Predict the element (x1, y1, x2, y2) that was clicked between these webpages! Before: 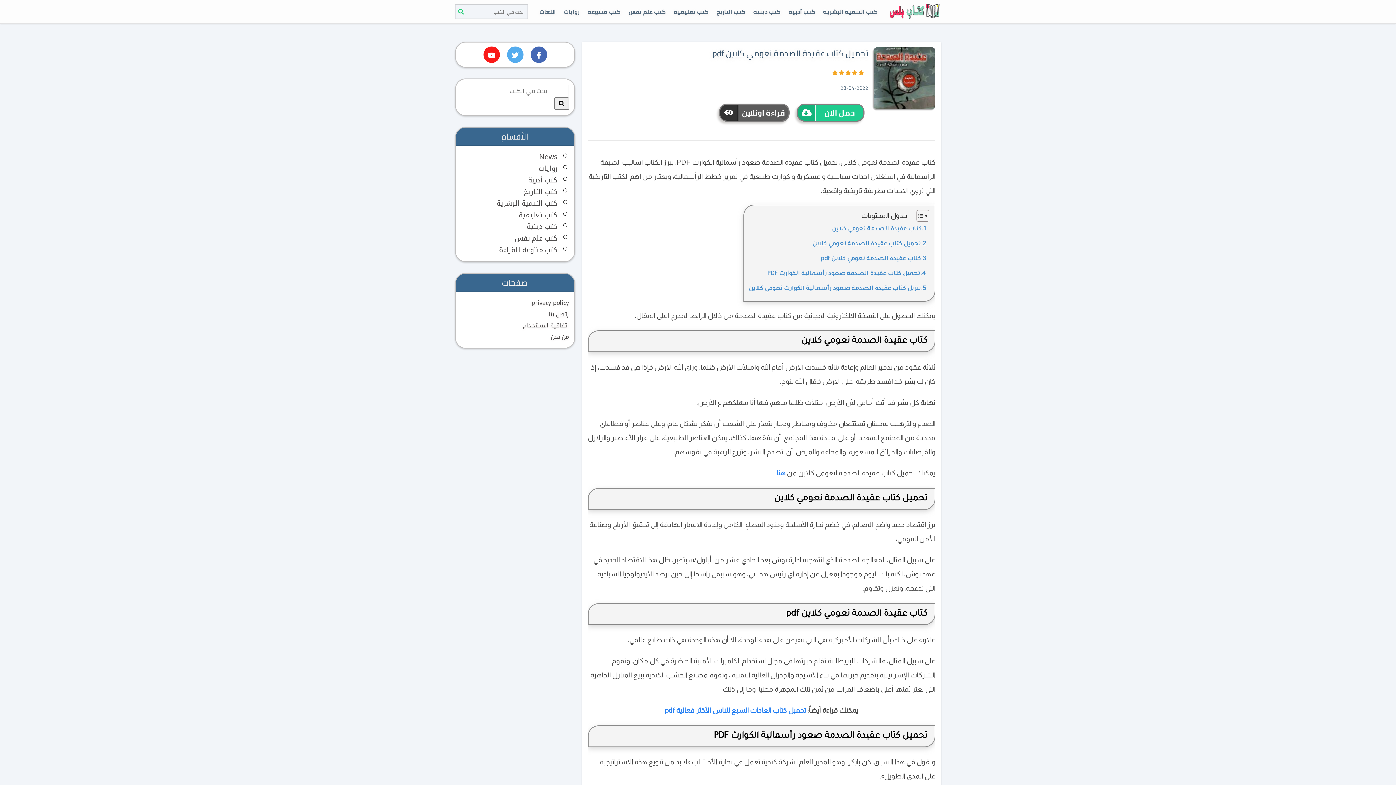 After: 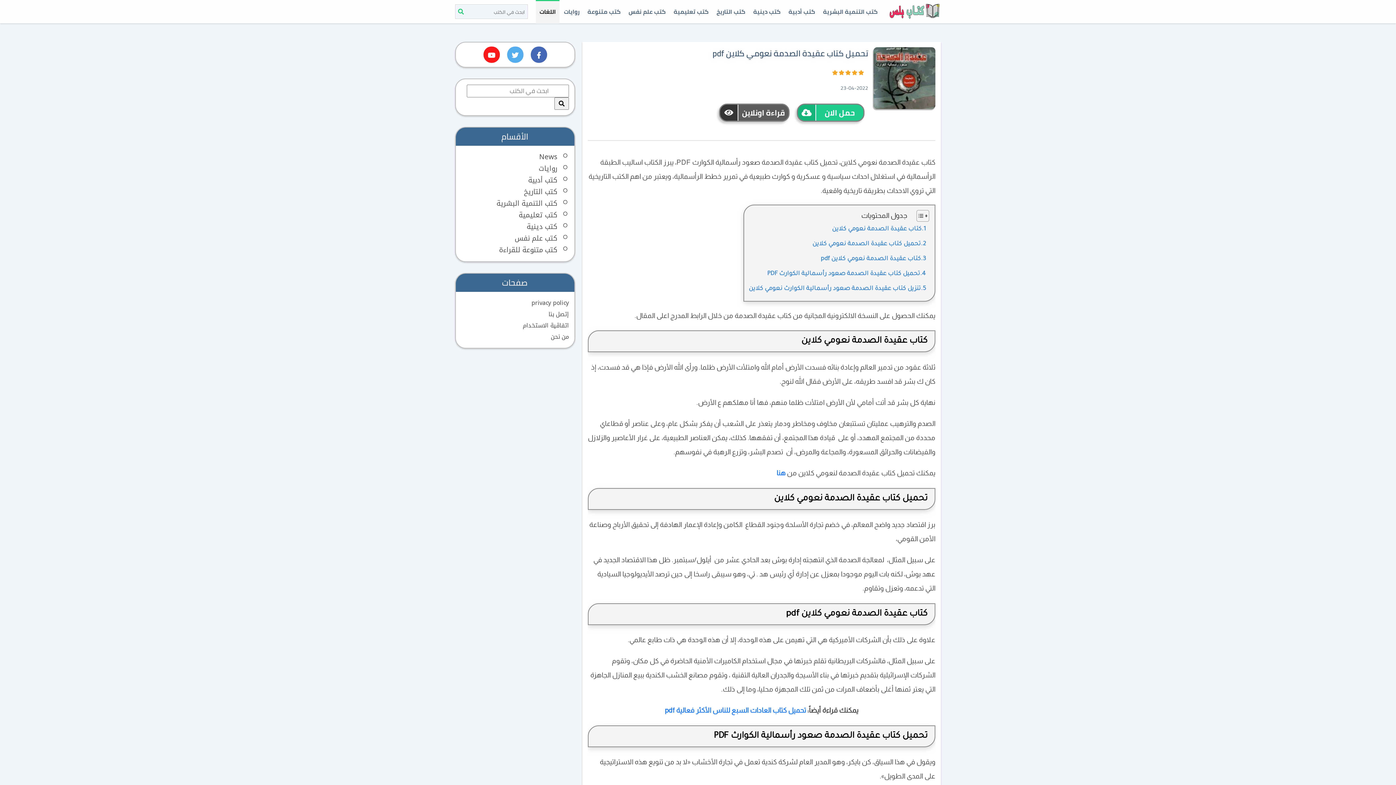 Action: label: اللغات bbox: (536, 0, 559, 23)